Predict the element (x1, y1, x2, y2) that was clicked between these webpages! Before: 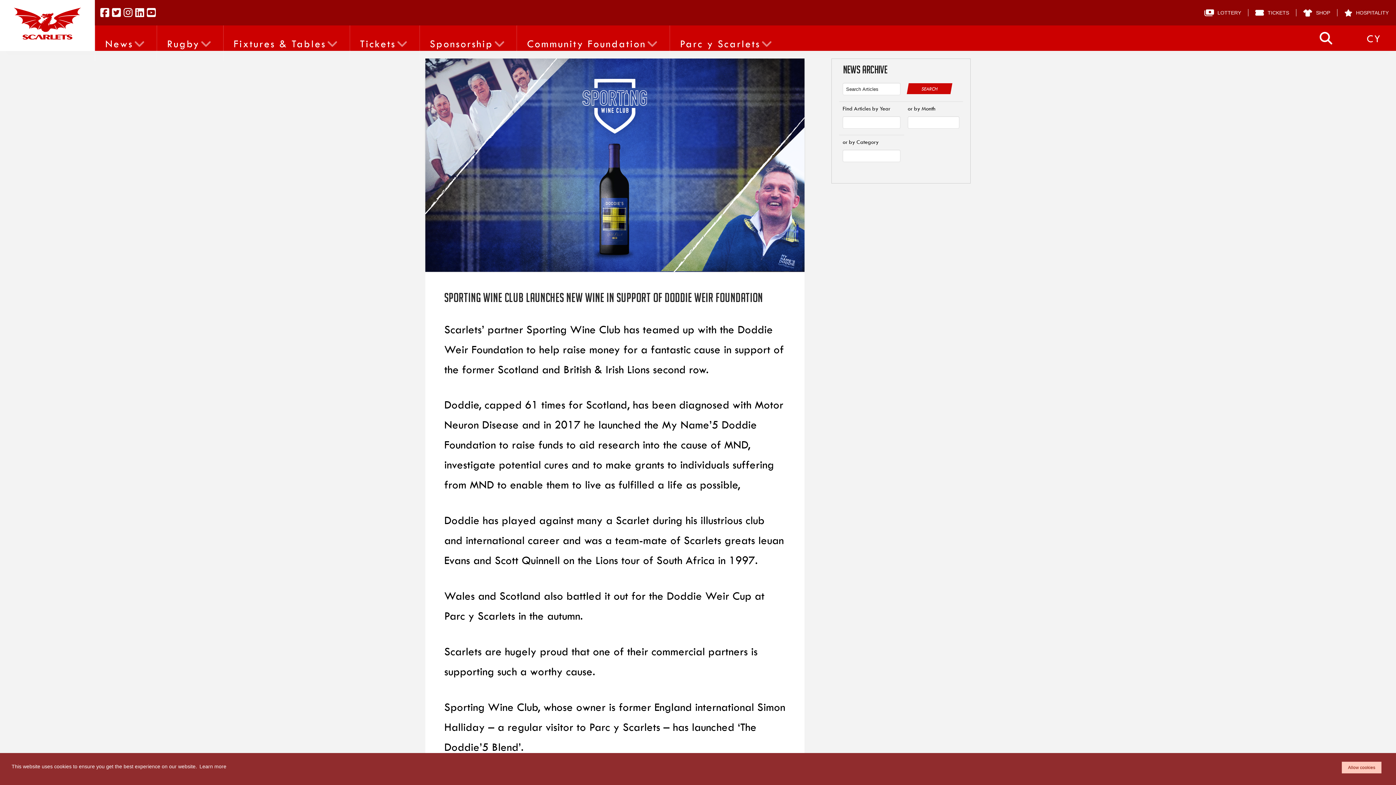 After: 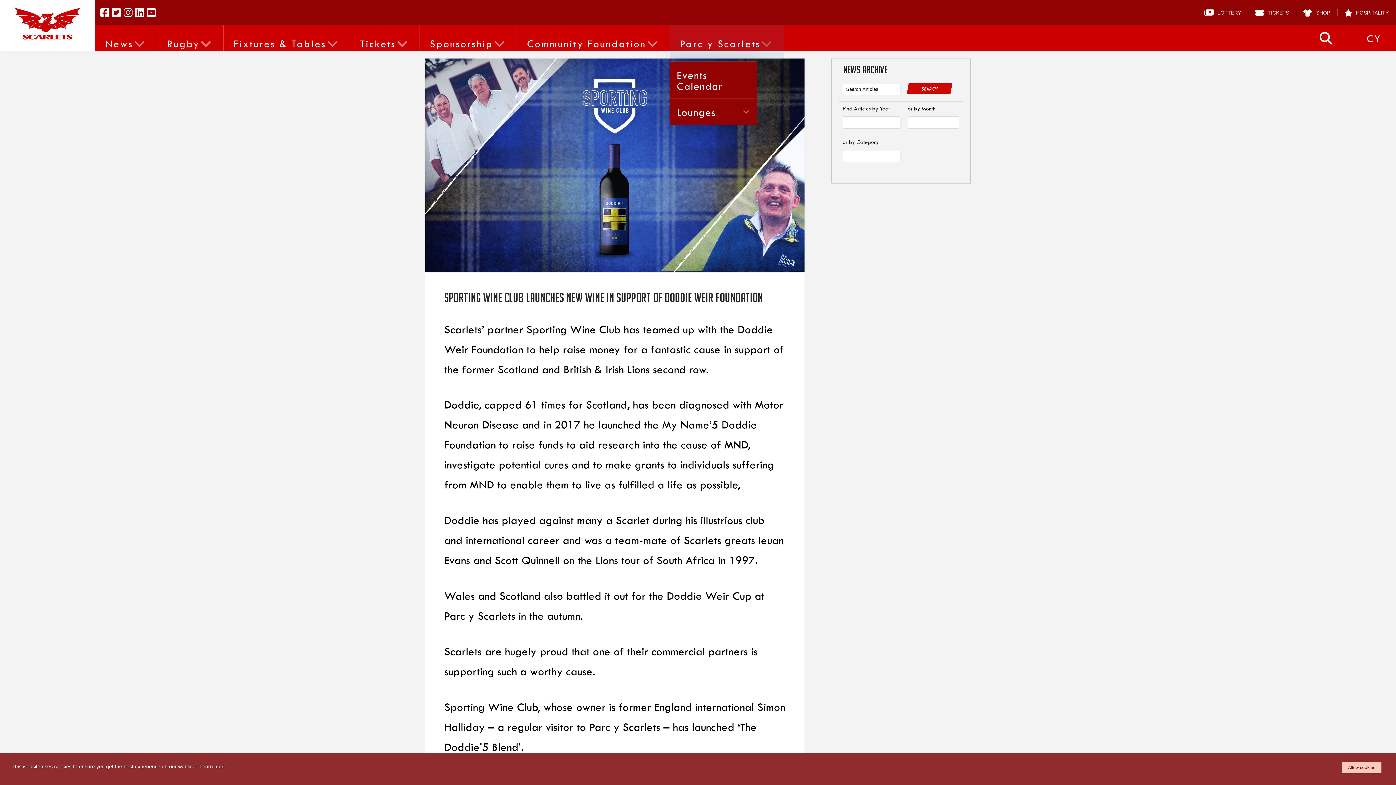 Action: bbox: (669, 25, 784, 61) label: Parc y Scarlets